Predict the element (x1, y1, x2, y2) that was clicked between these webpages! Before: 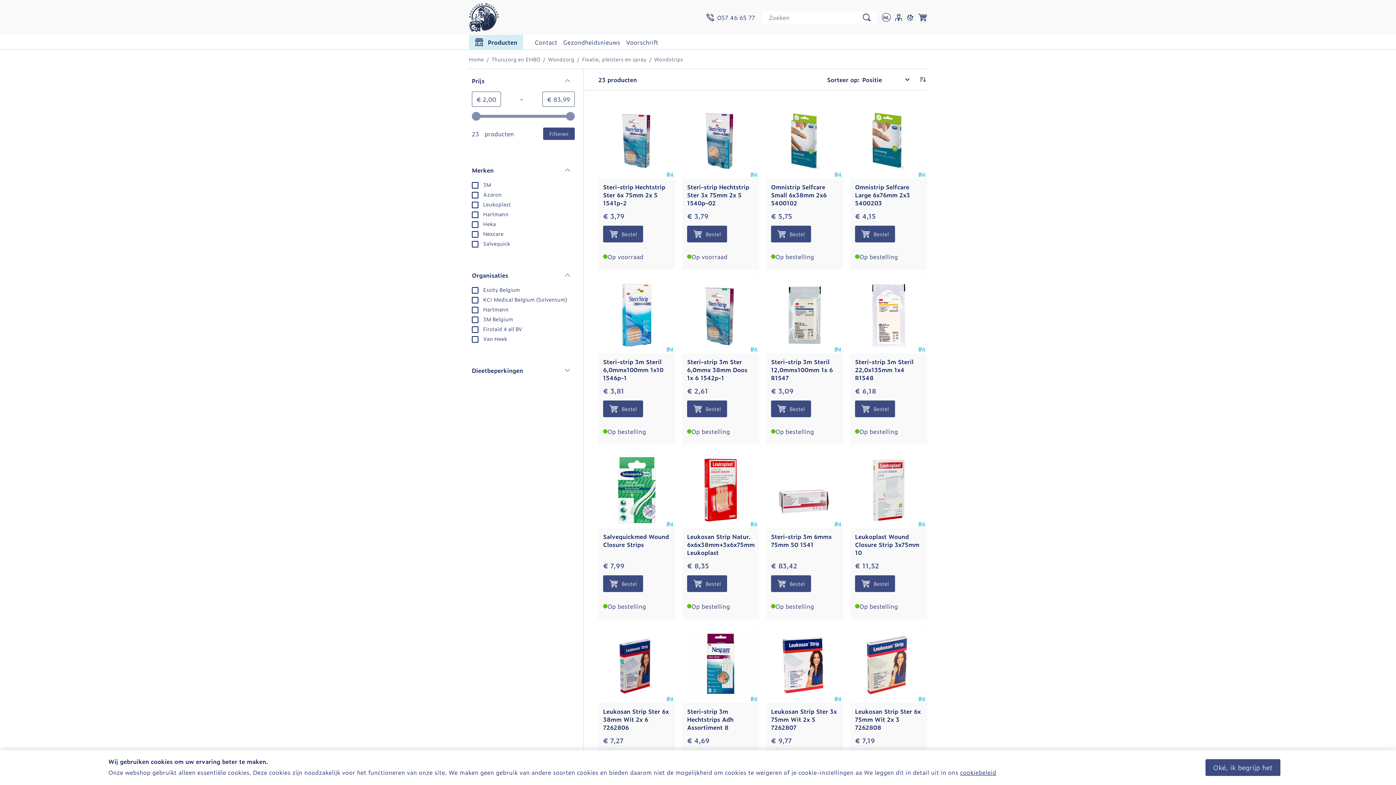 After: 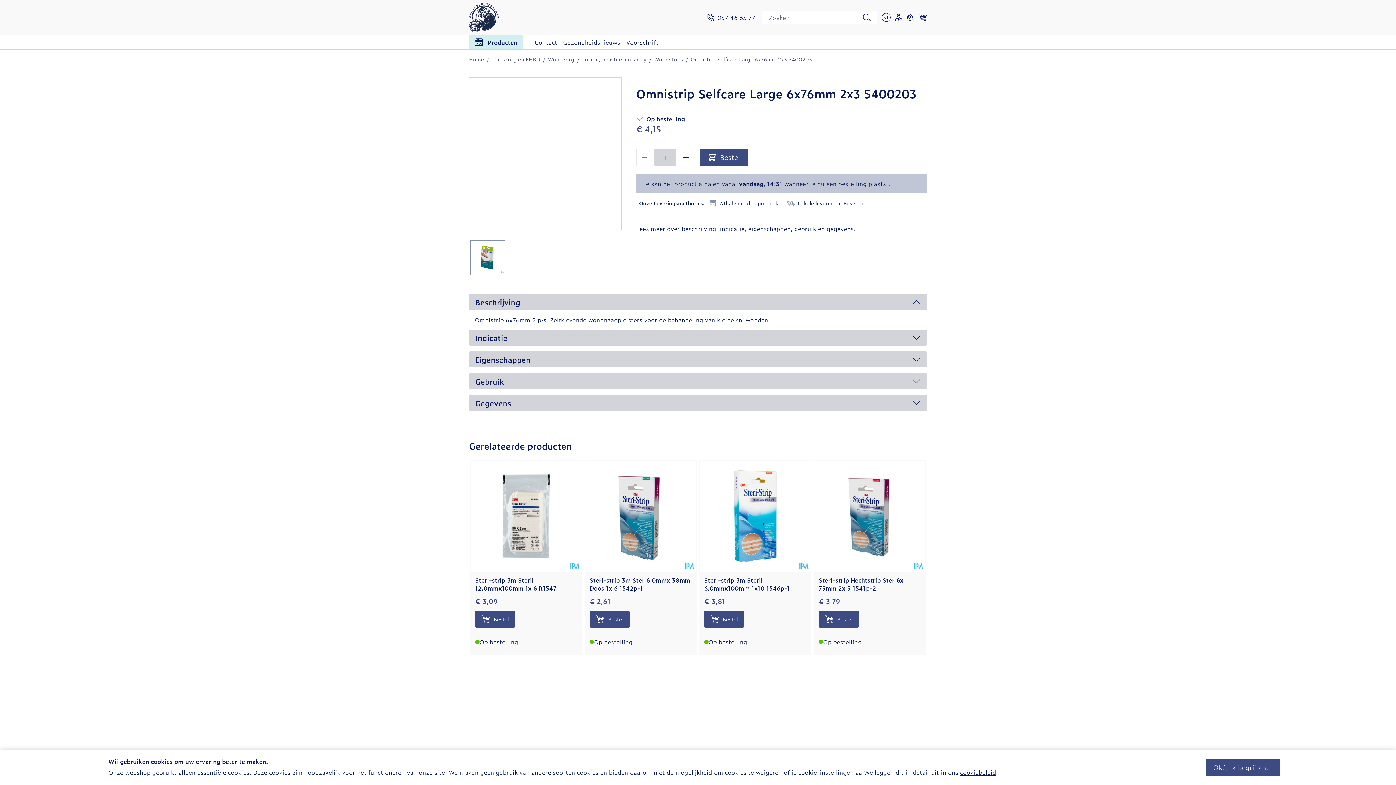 Action: bbox: (850, 102, 926, 178)